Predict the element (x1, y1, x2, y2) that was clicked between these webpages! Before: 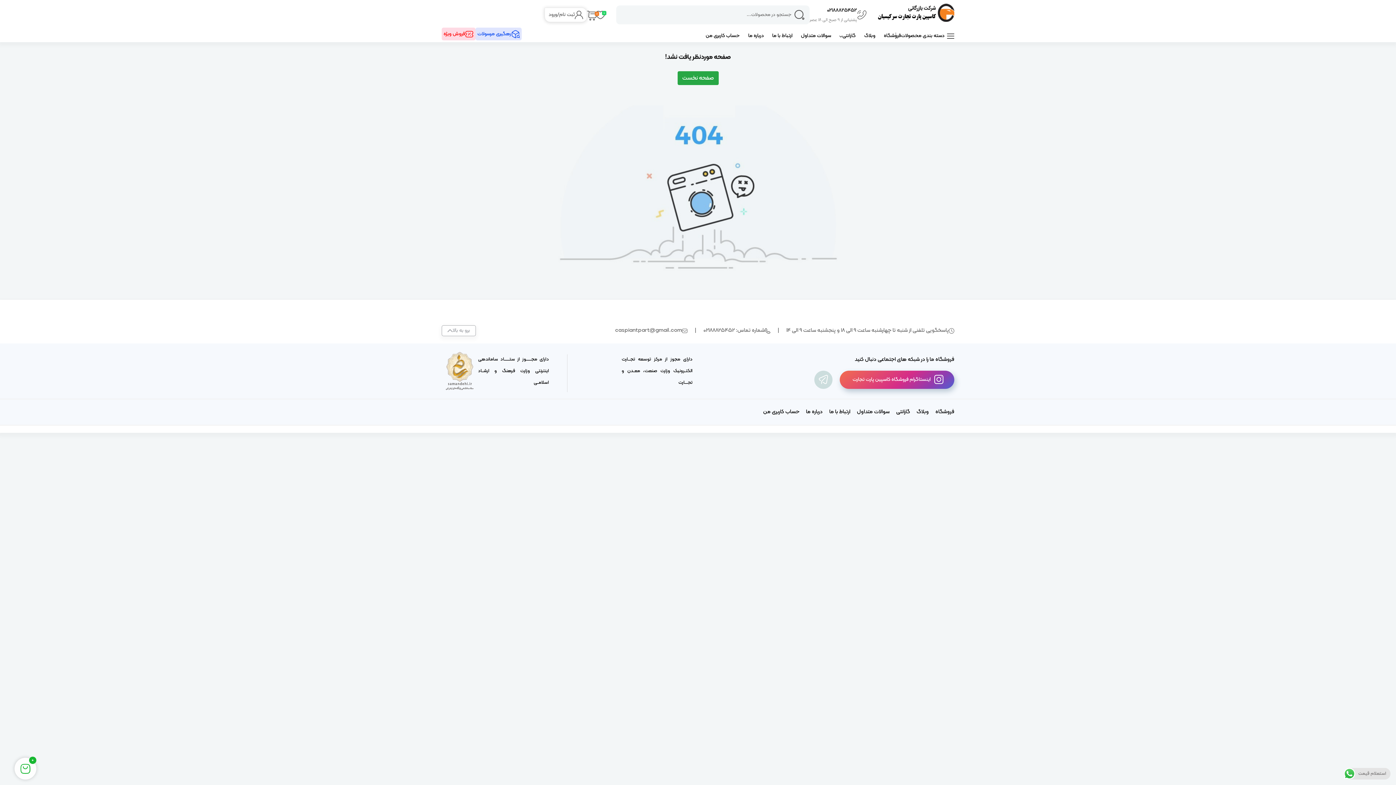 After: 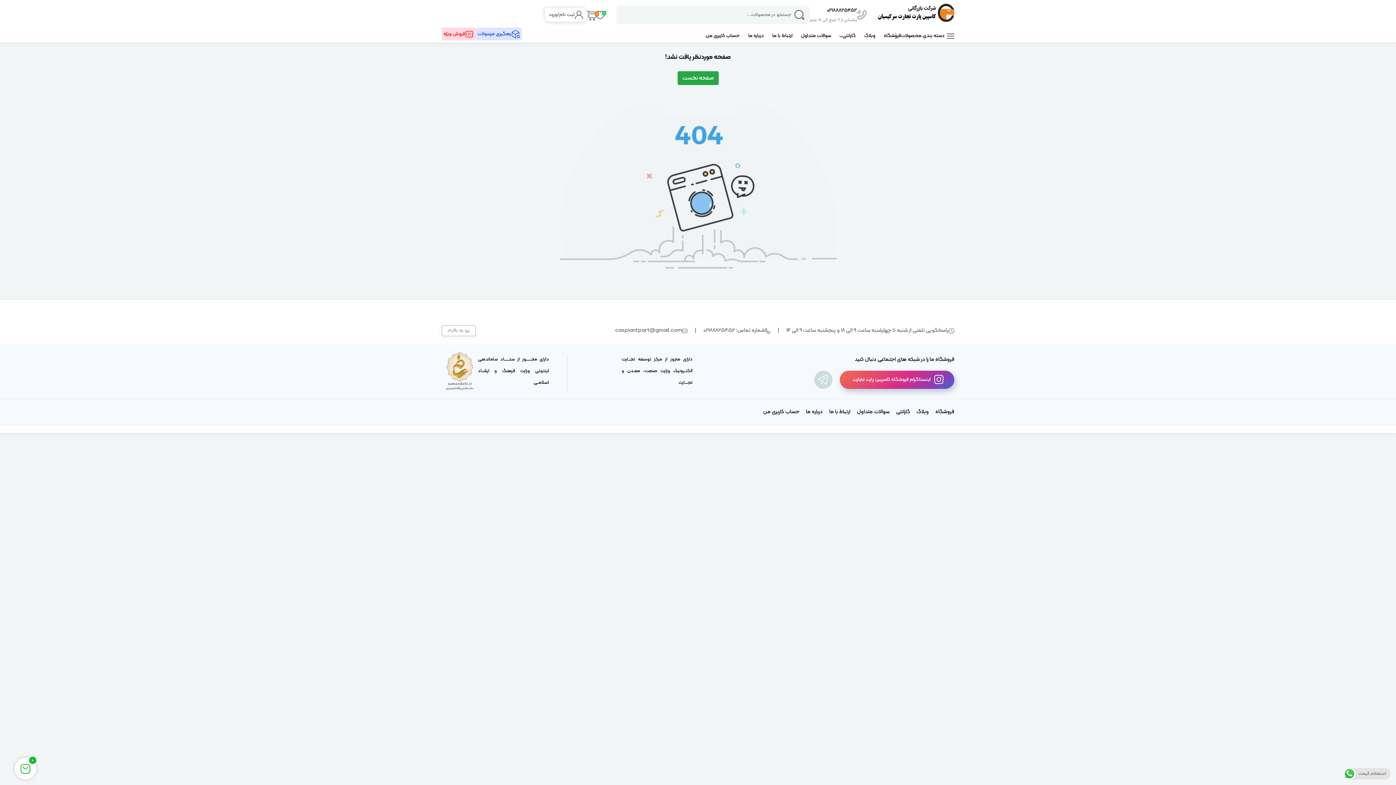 Action: bbox: (585, 351, 621, 391)